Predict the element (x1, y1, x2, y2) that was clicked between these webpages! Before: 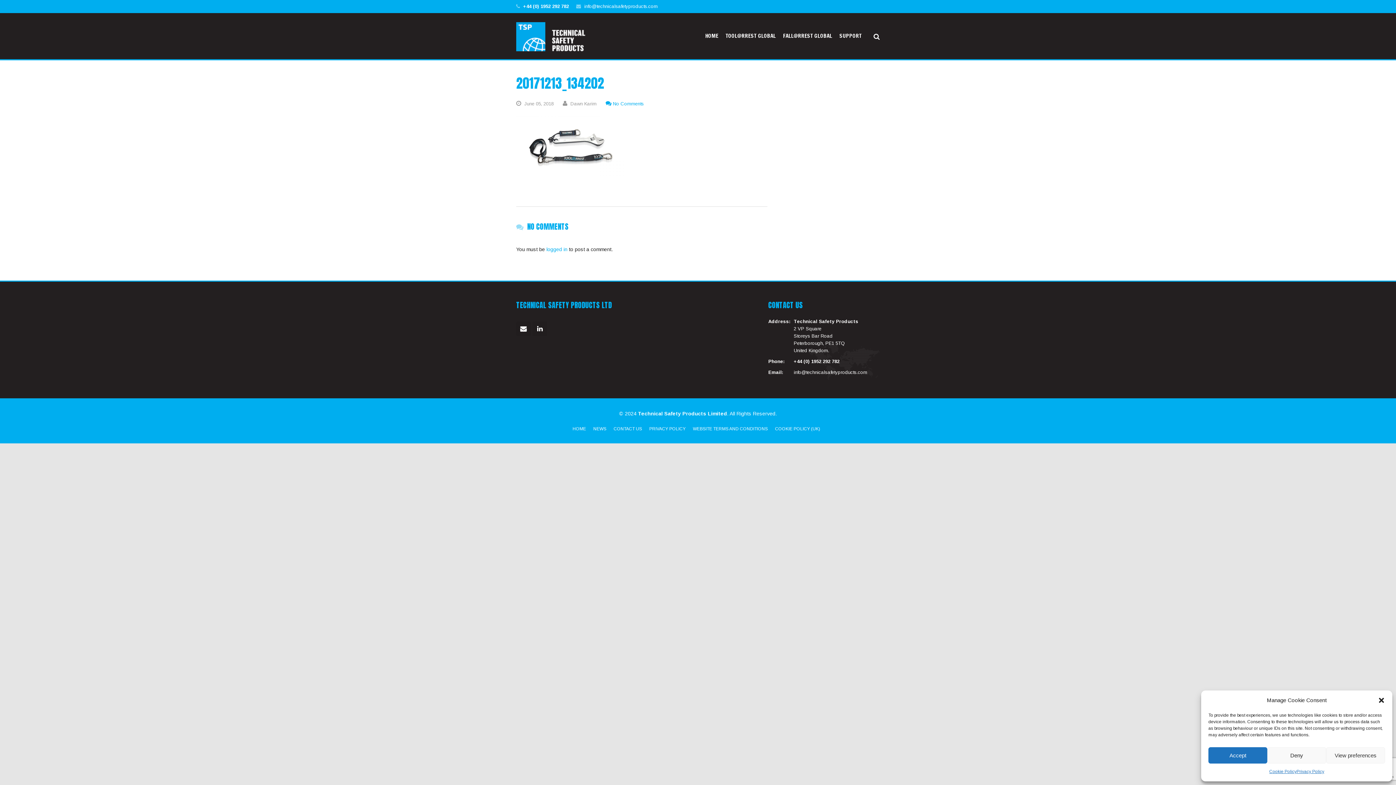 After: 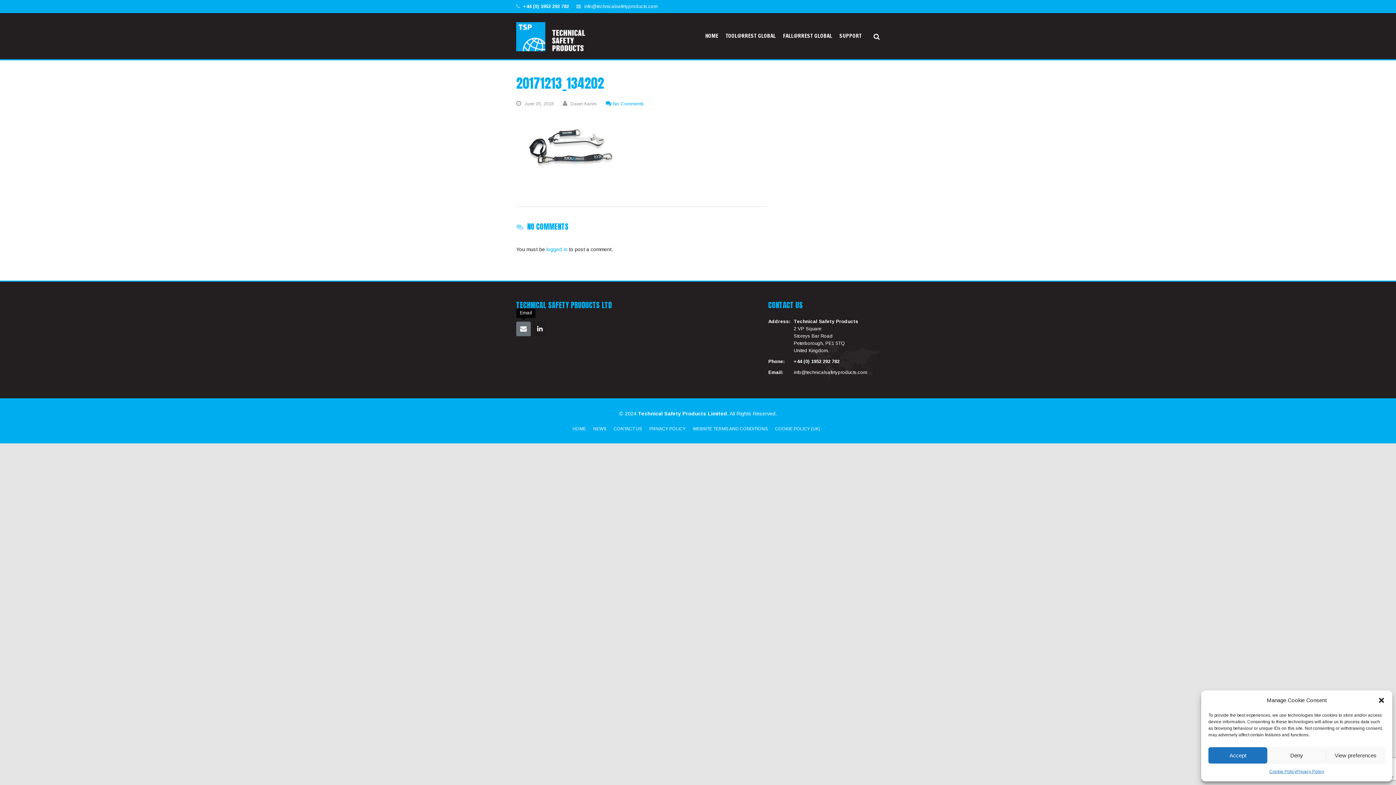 Action: bbox: (516, 321, 530, 336)